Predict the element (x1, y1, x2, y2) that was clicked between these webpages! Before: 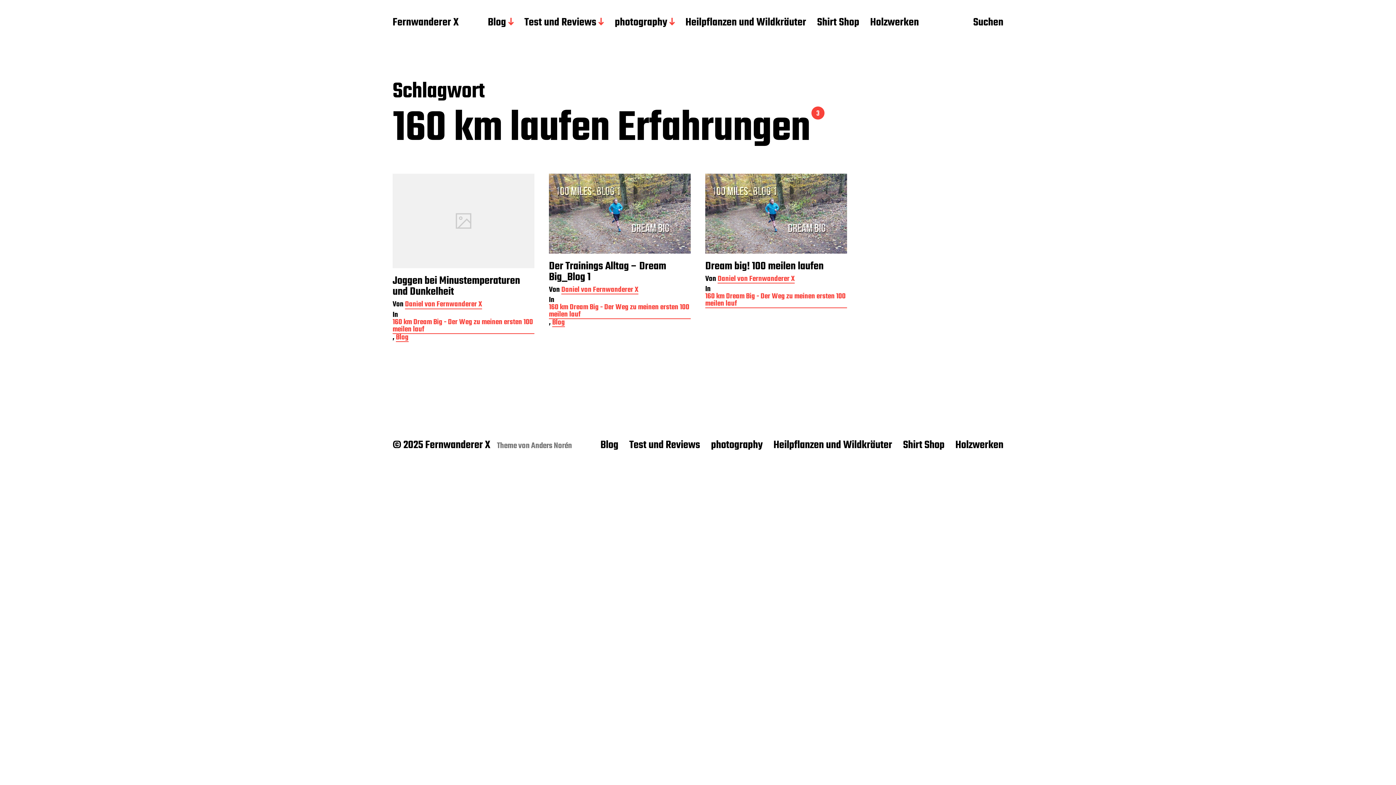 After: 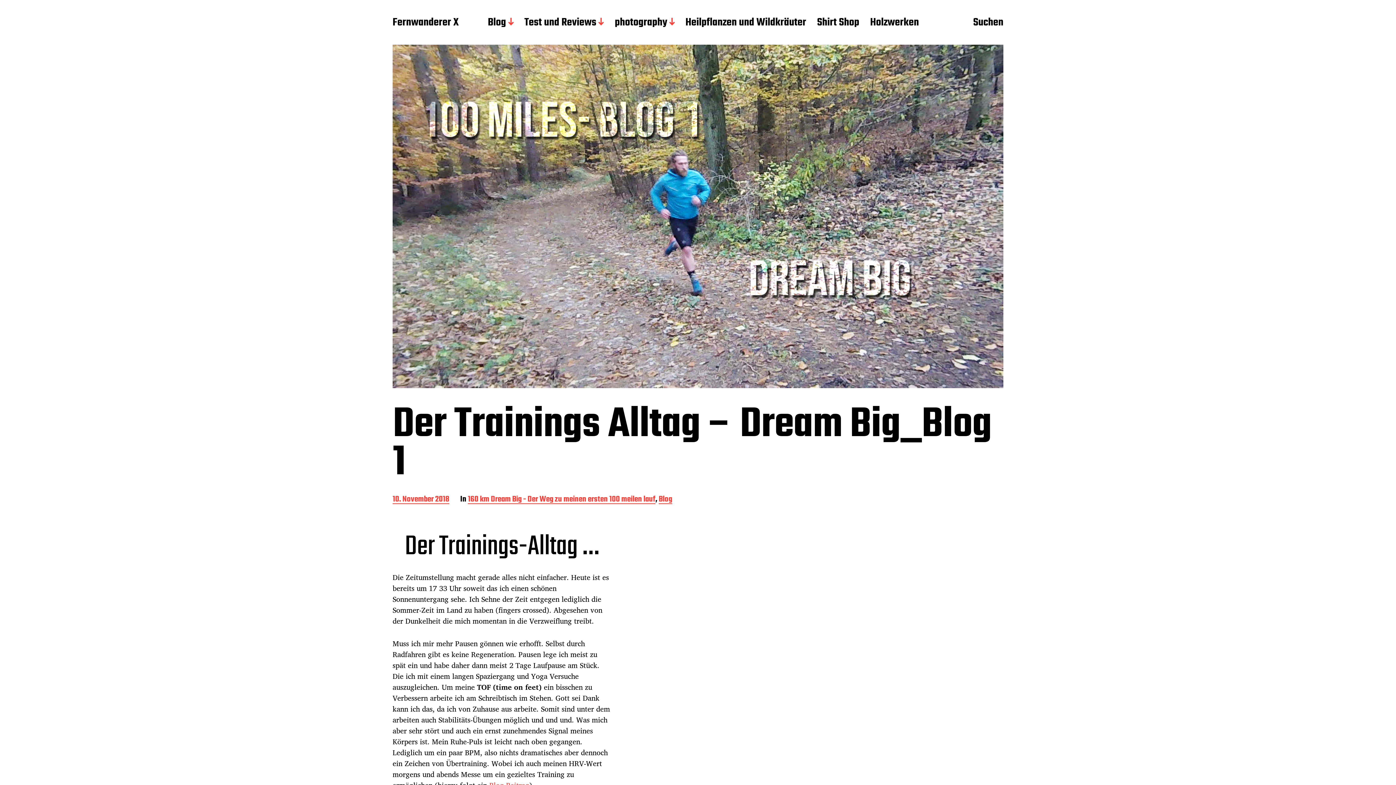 Action: label: Der Trainings Alltag – Dream Big_Blog 1 bbox: (549, 258, 666, 285)